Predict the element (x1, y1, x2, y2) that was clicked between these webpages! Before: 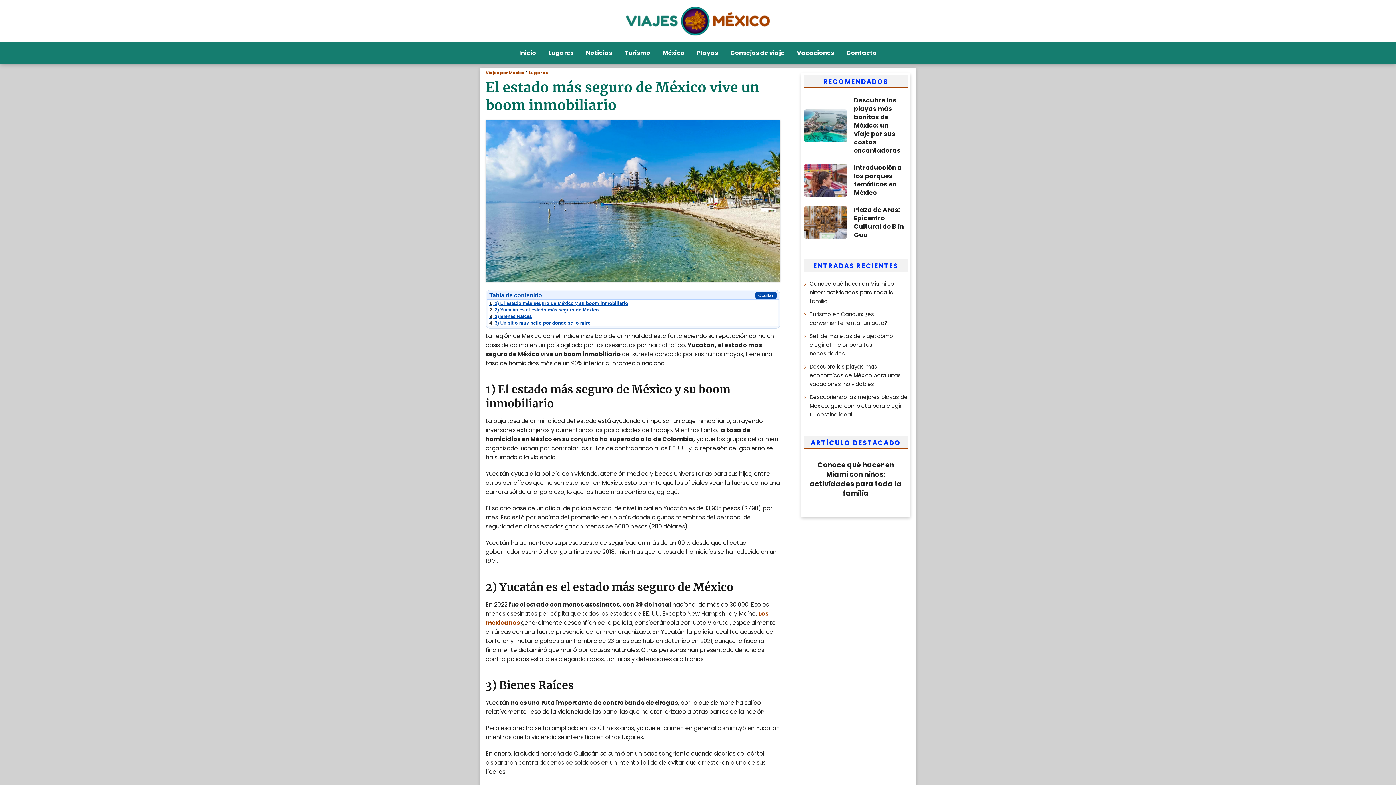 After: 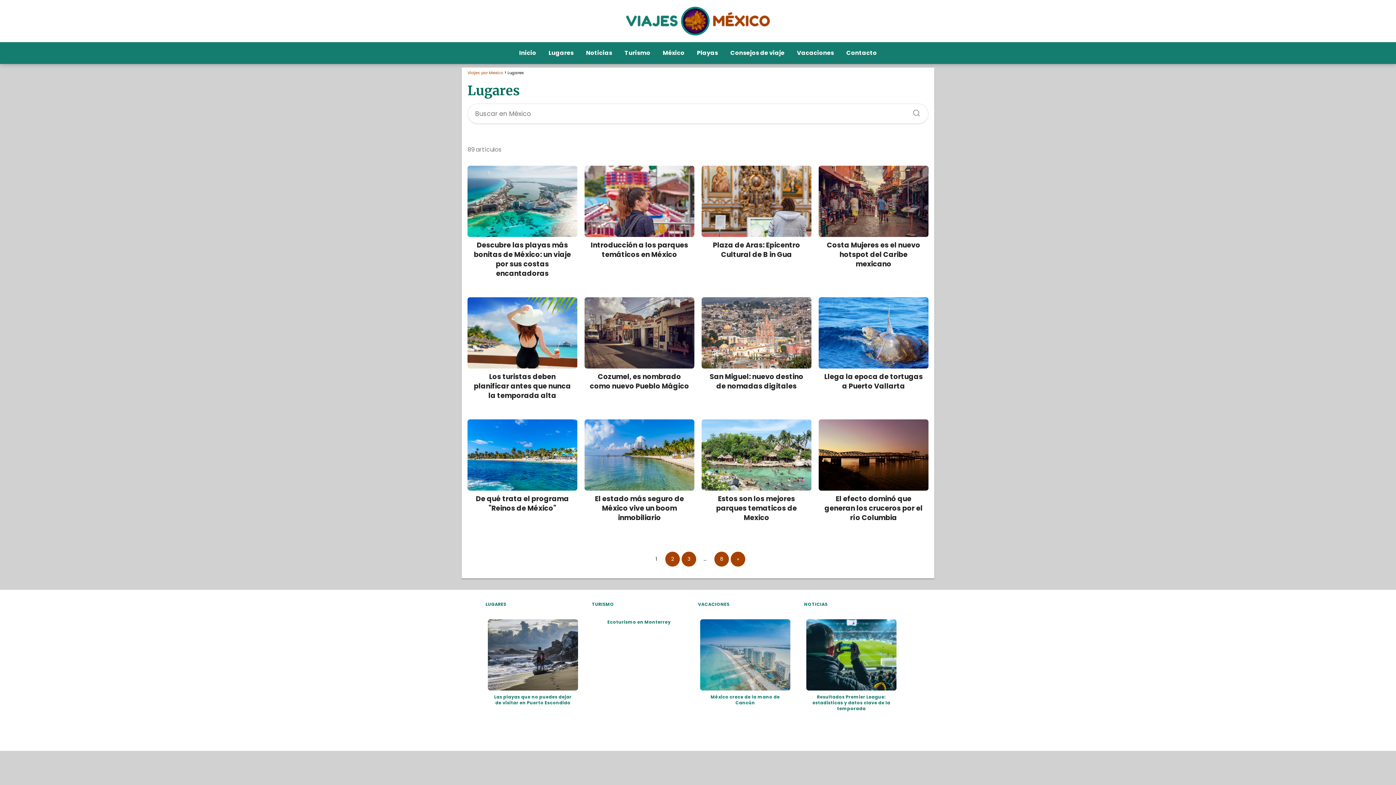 Action: label: Lugares bbox: (548, 48, 573, 56)